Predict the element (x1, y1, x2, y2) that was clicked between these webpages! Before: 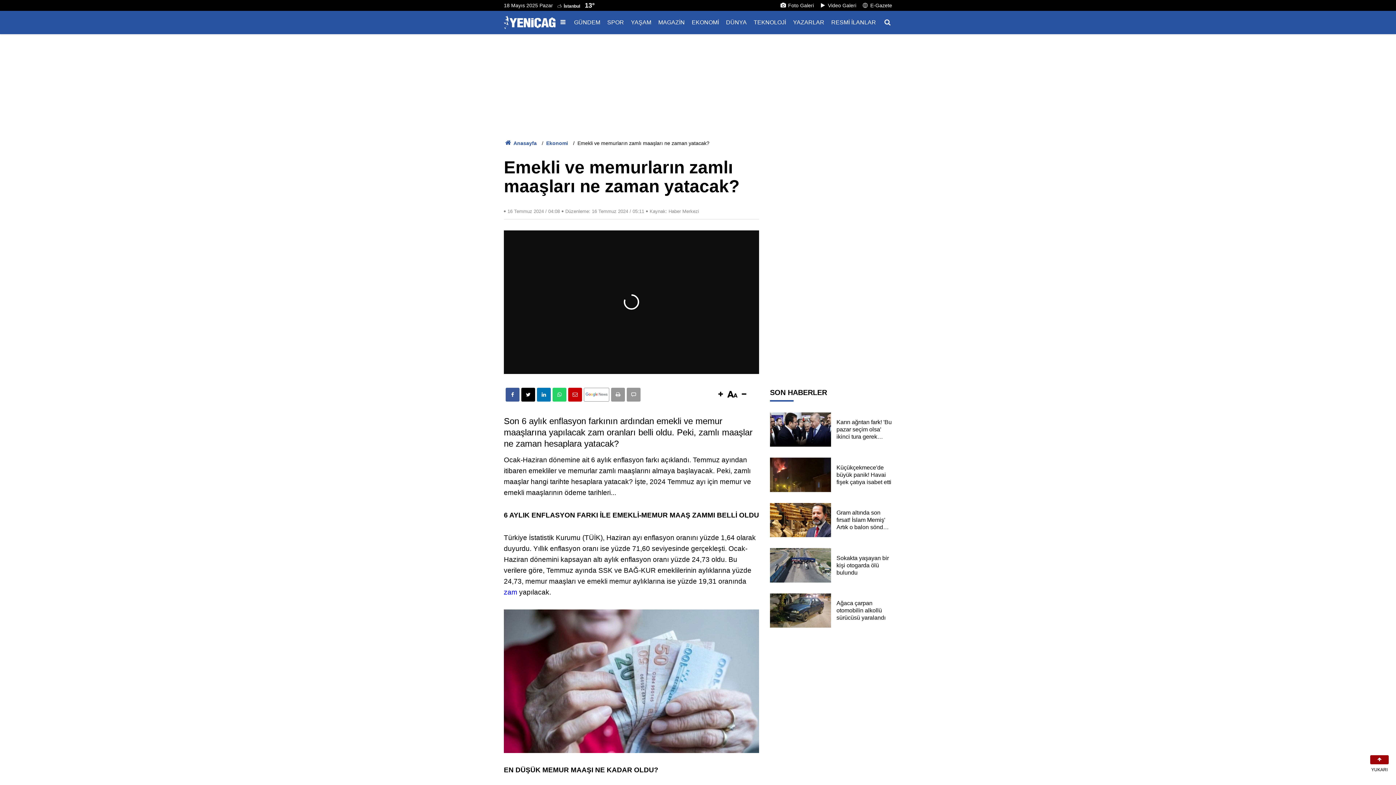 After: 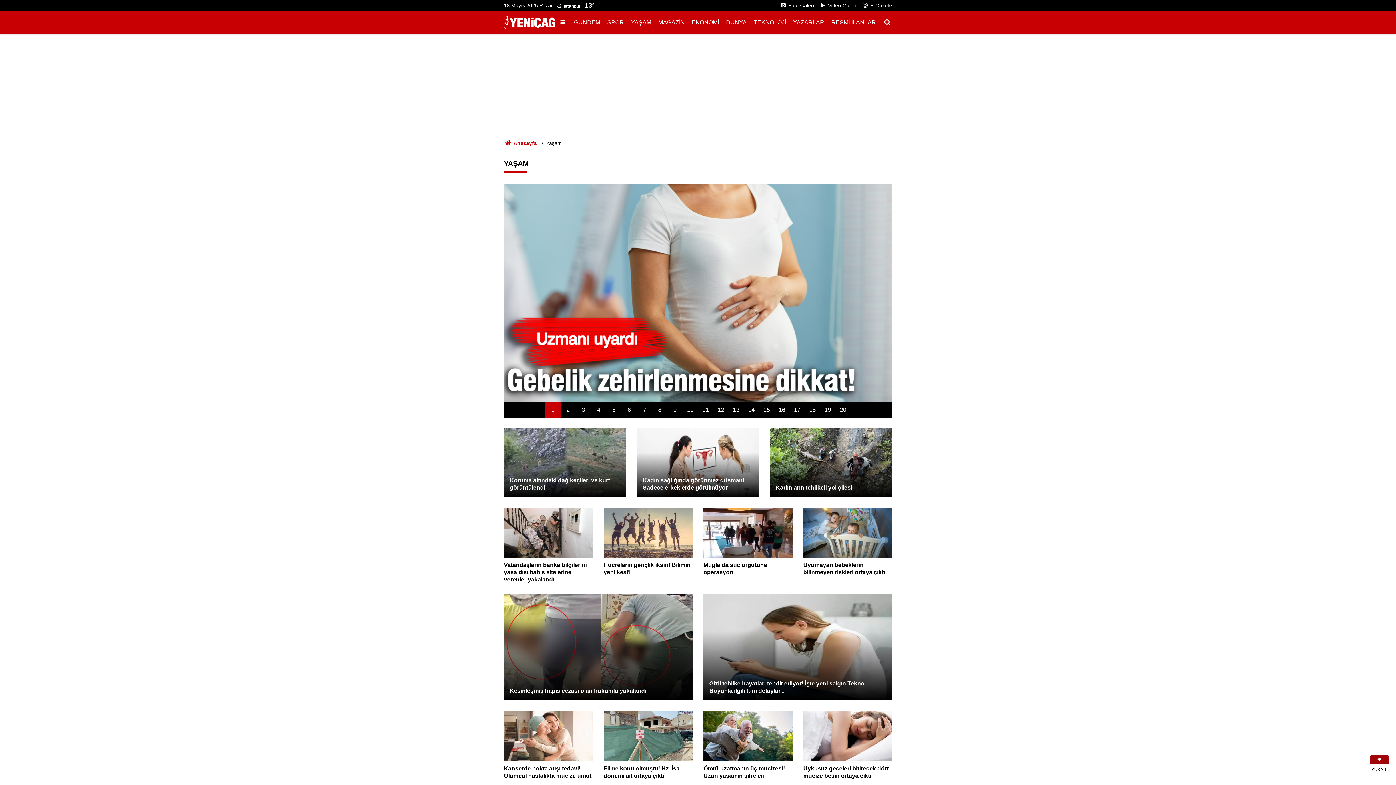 Action: label: YAŞAM bbox: (631, 19, 654, 25)